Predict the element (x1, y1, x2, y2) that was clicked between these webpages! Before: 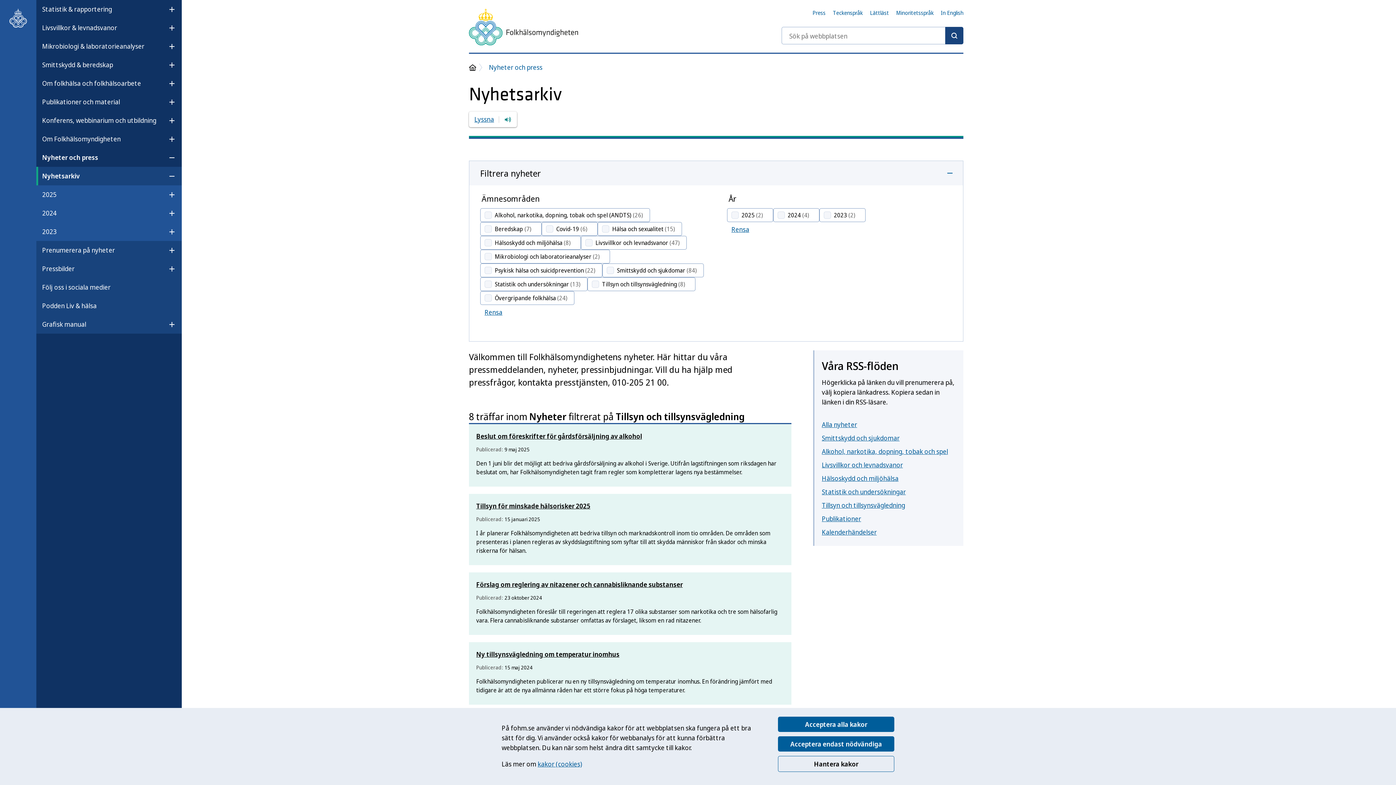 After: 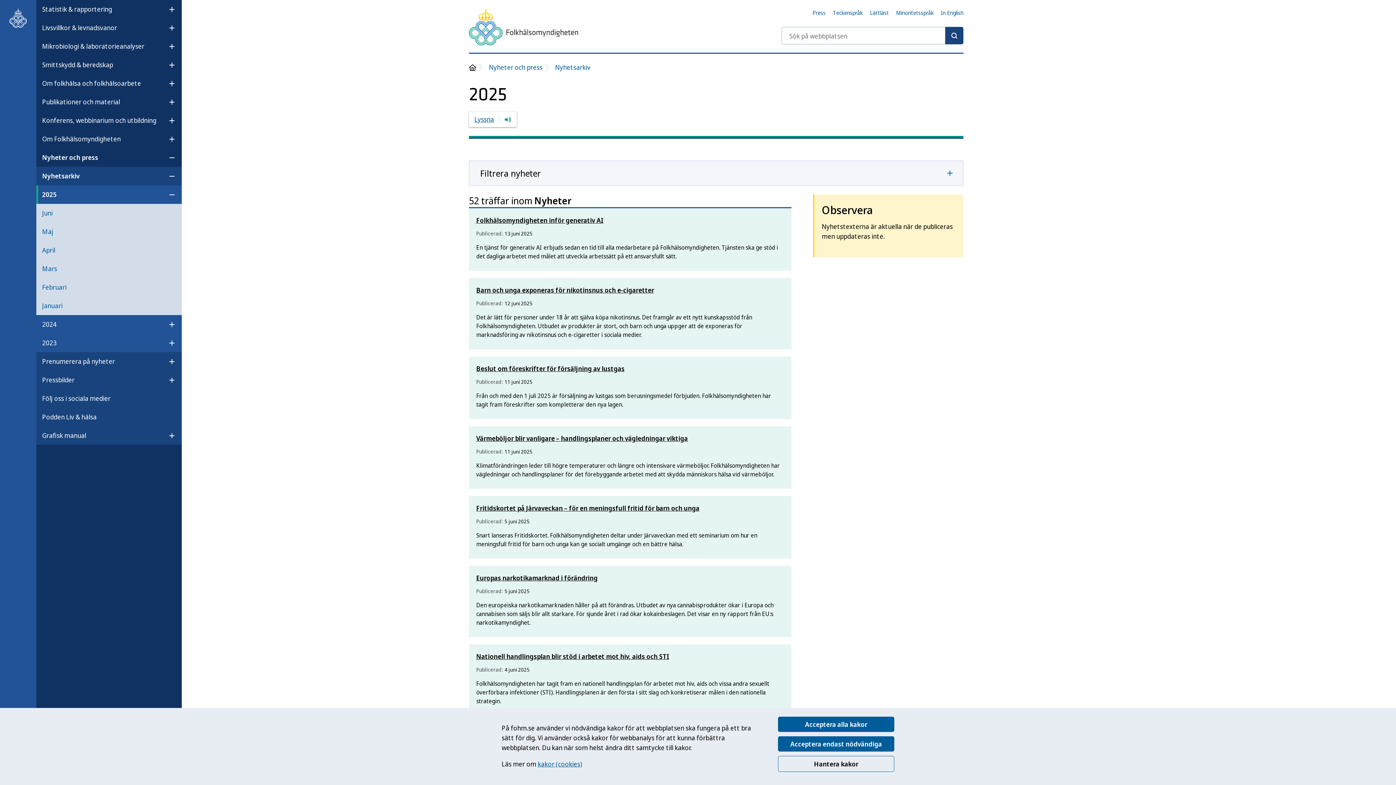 Action: label: 2025 bbox: (42, 186, 56, 202)